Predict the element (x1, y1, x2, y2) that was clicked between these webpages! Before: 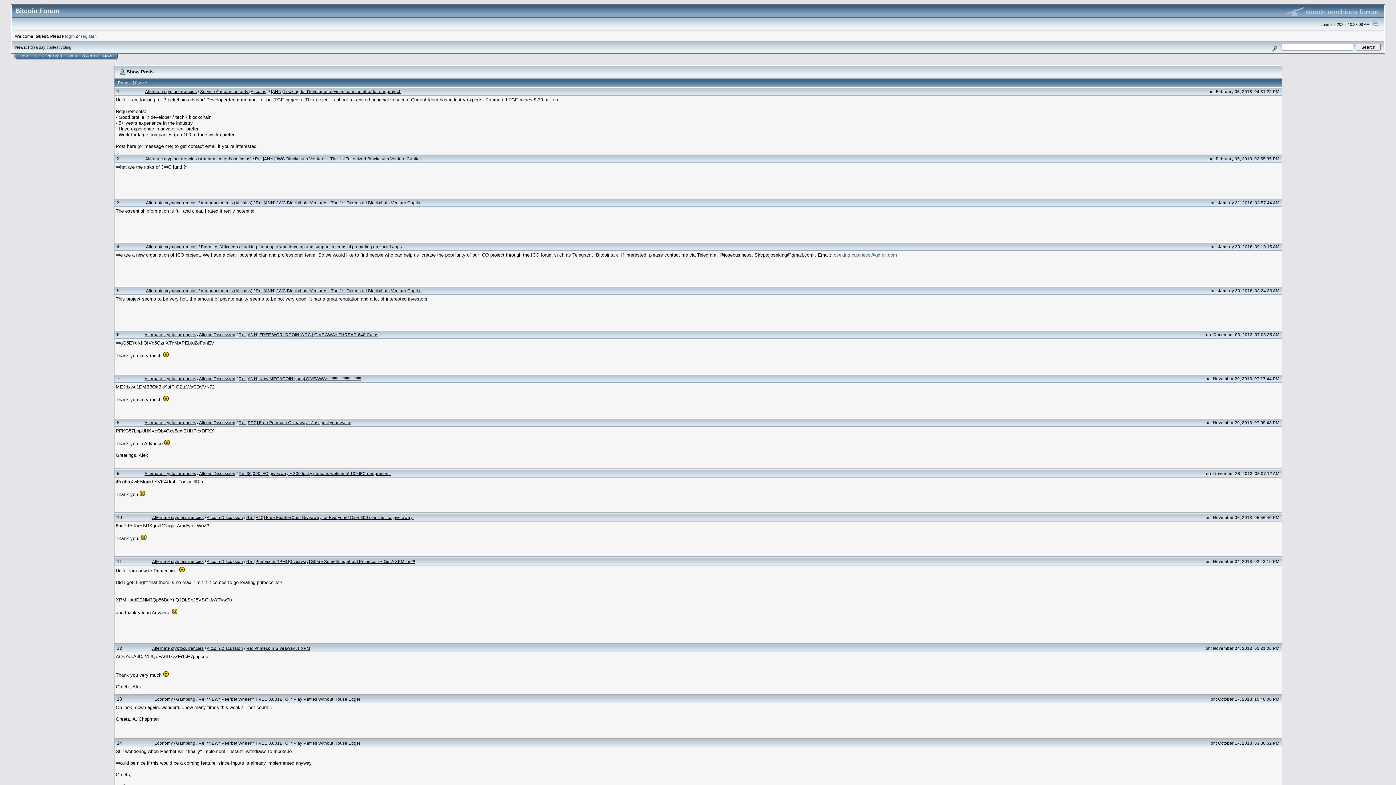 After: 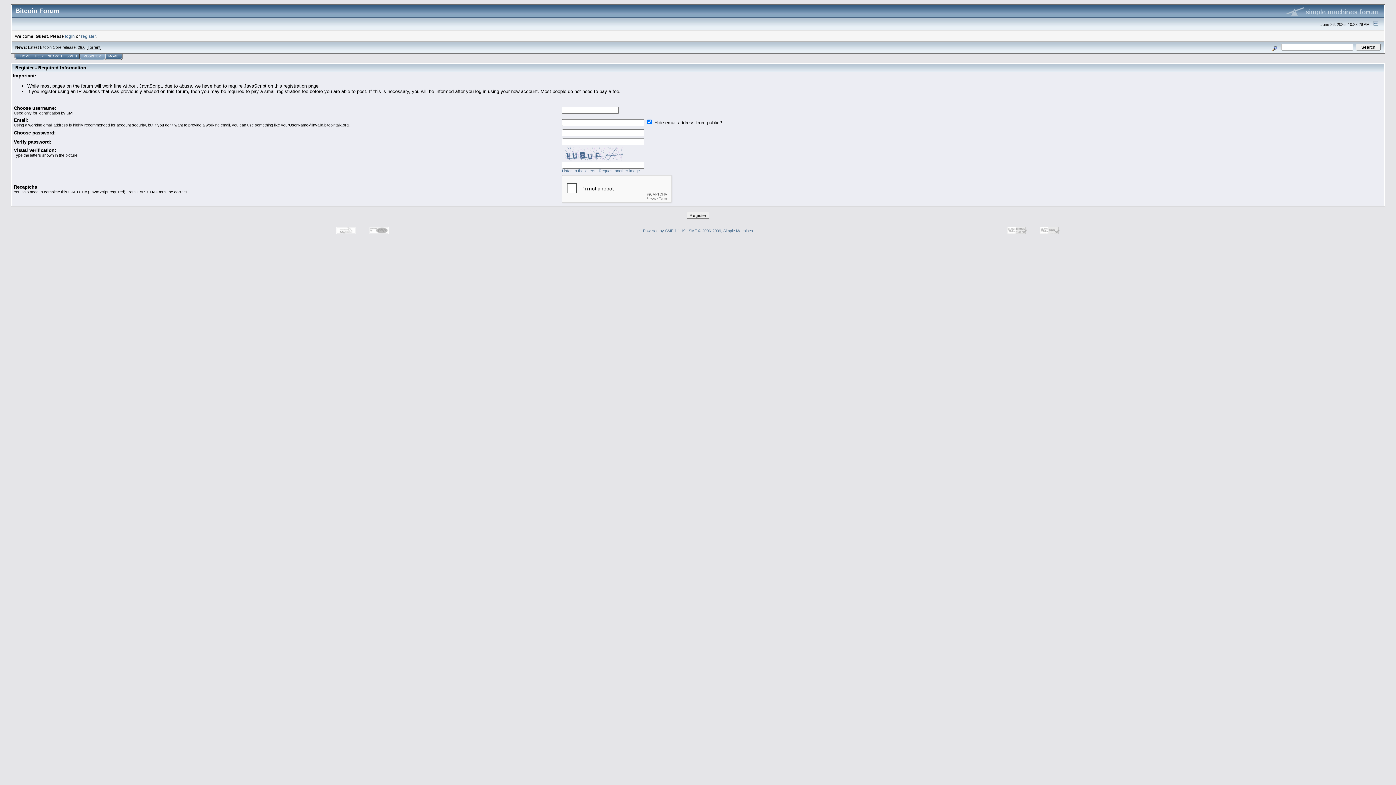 Action: label: REGISTER bbox: (81, 54, 98, 58)